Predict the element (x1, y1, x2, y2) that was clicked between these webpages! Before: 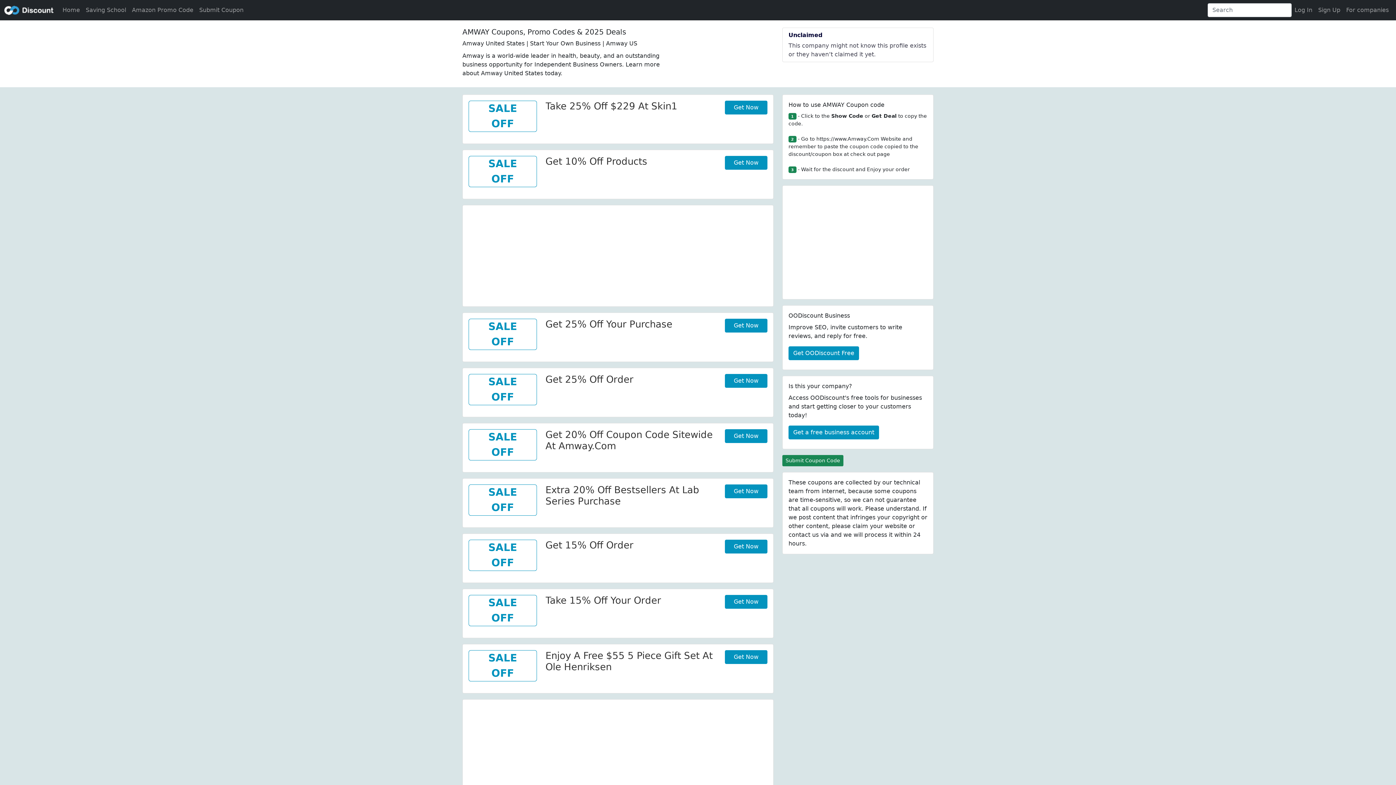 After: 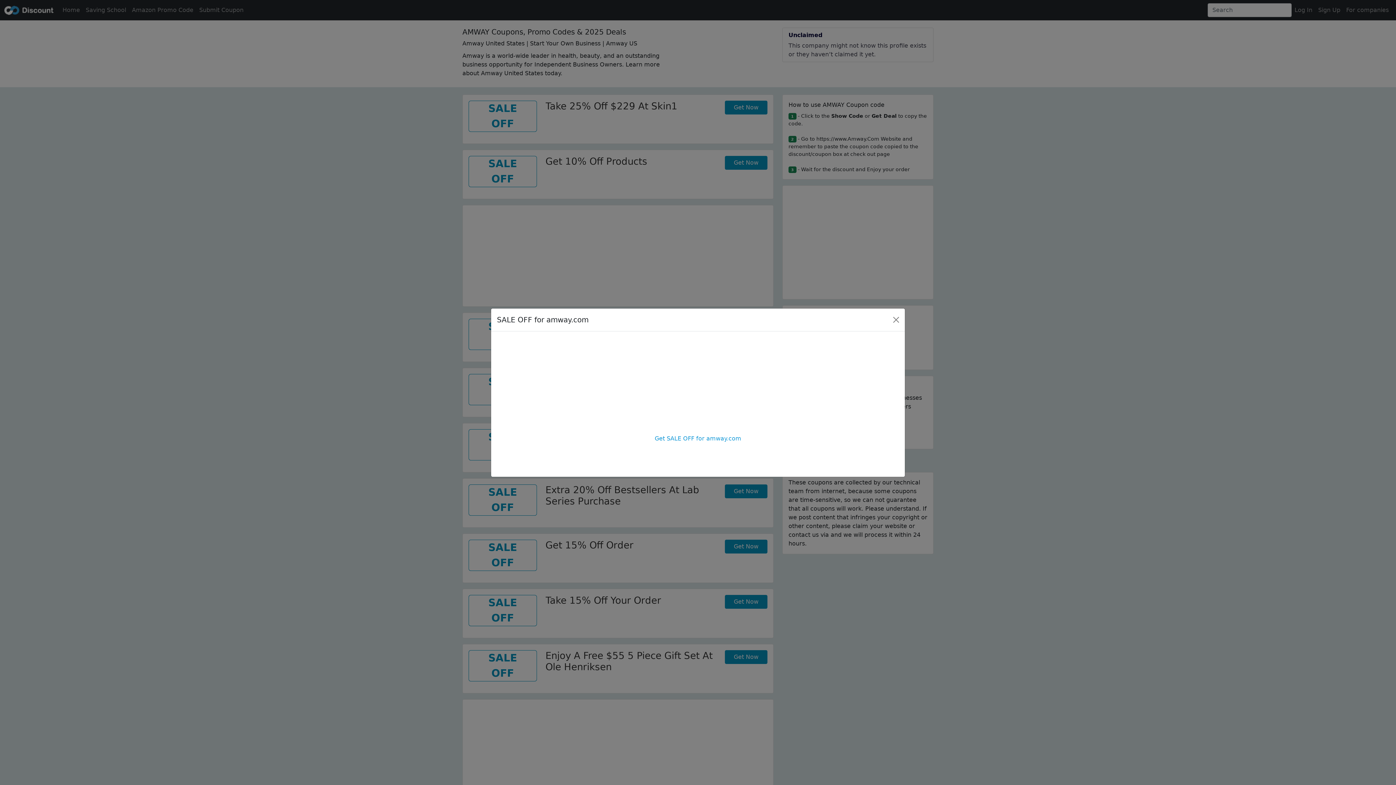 Action: bbox: (725, 318, 767, 332) label: Get Now